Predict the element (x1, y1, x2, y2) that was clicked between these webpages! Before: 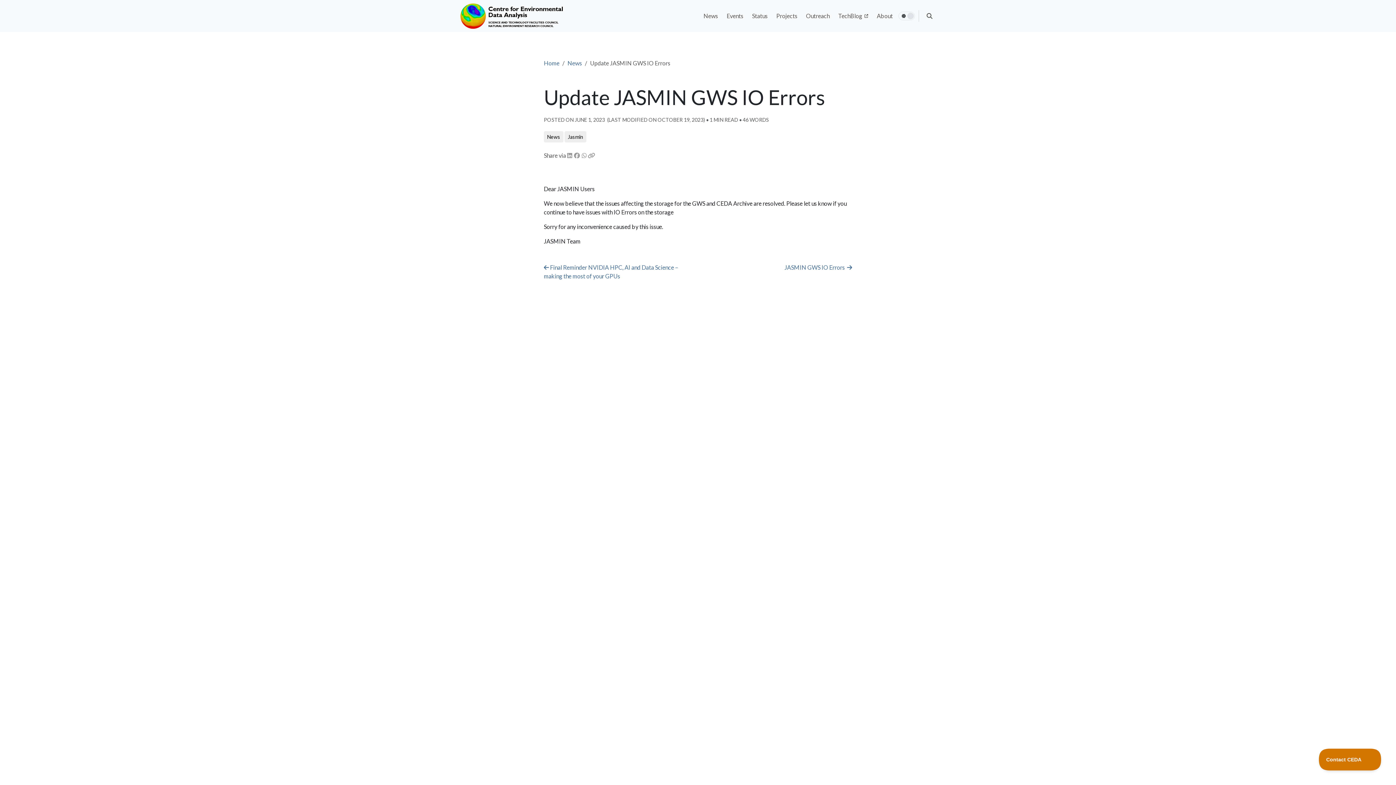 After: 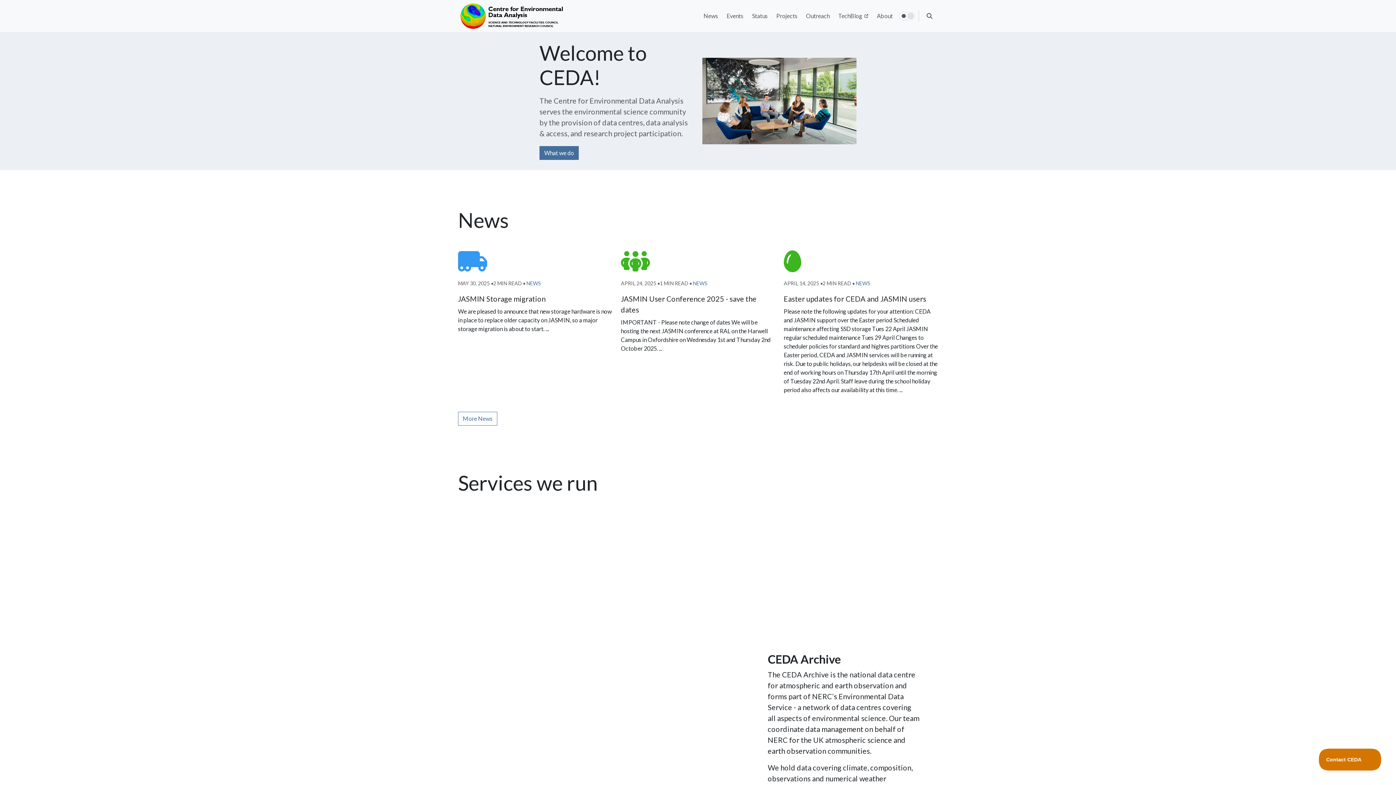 Action: label: Home bbox: (544, 59, 559, 66)